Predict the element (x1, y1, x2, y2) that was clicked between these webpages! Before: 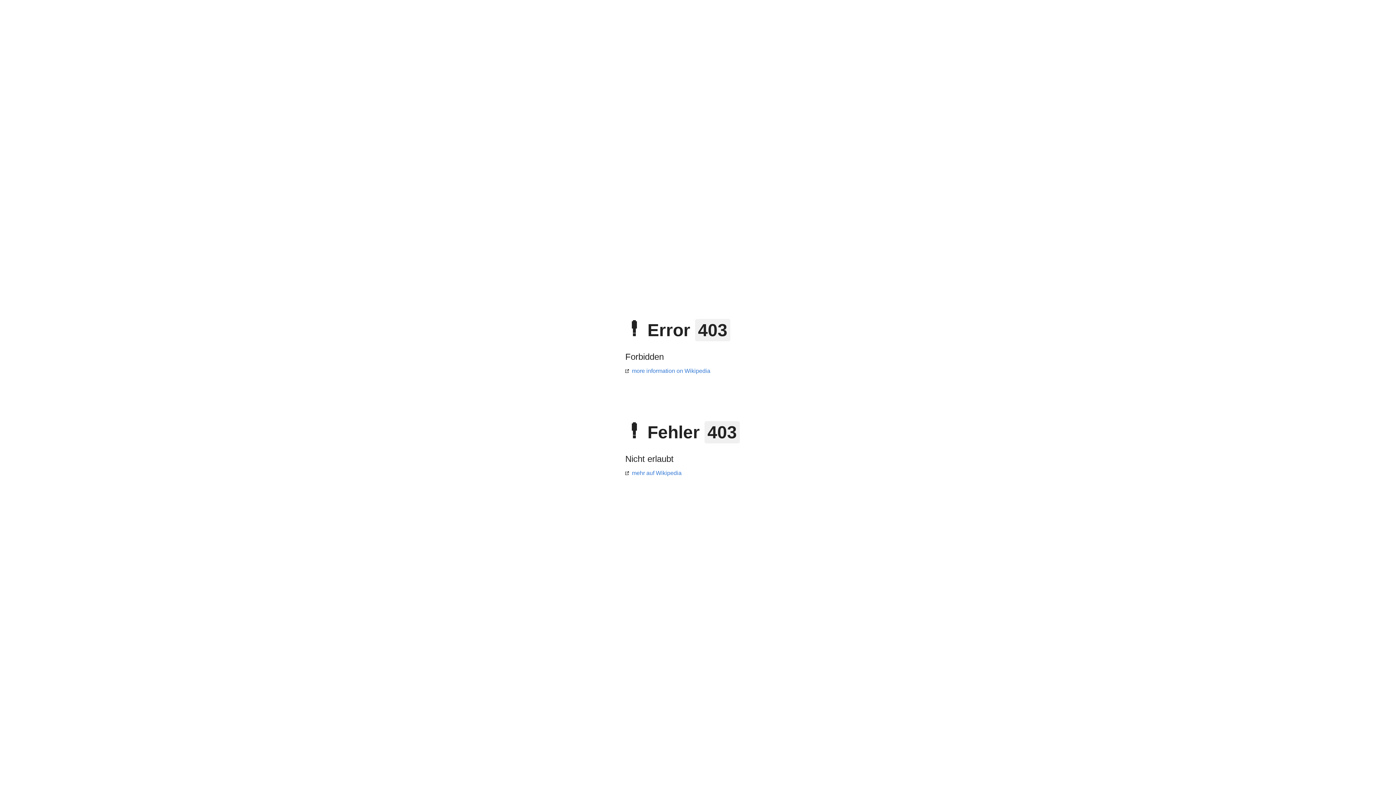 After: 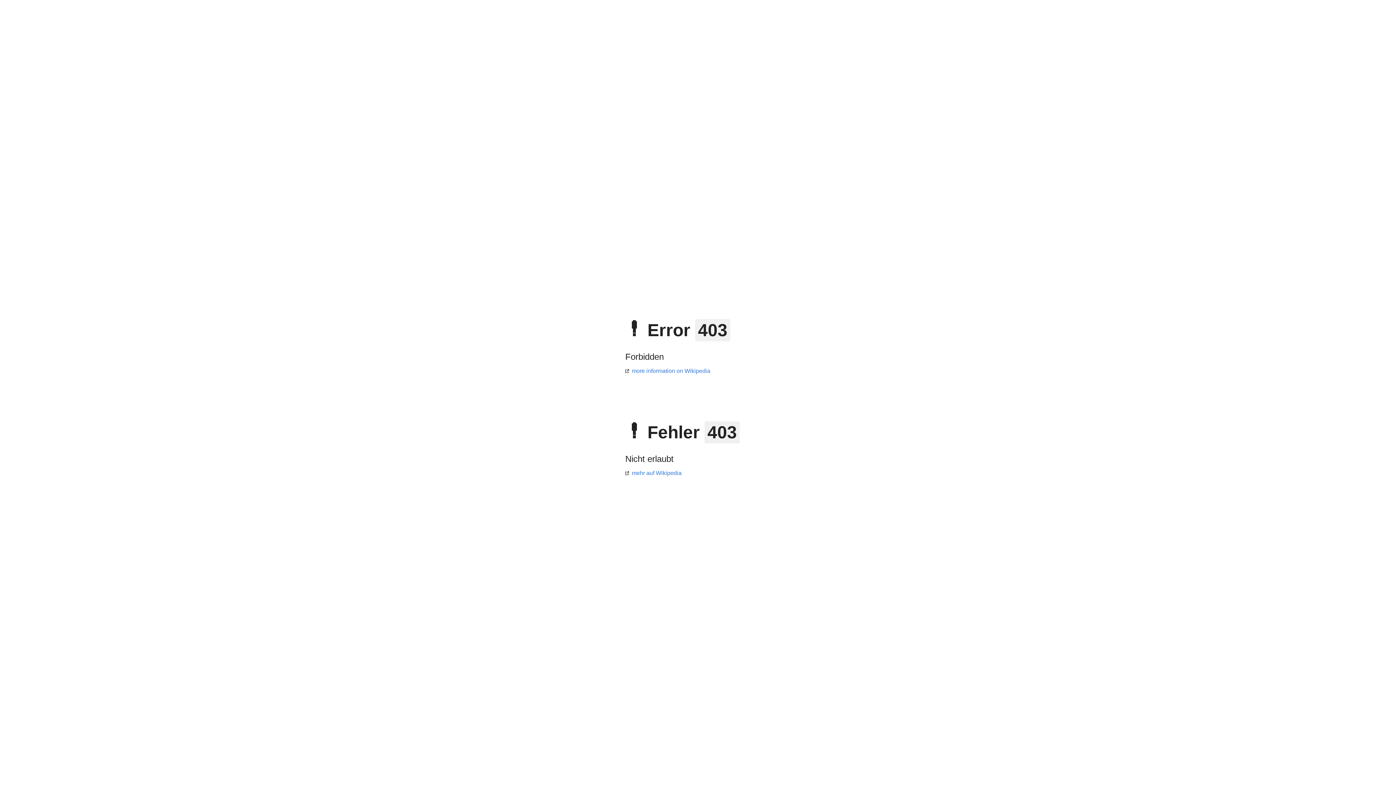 Action: label: more information on Wikipedia bbox: (625, 368, 710, 374)